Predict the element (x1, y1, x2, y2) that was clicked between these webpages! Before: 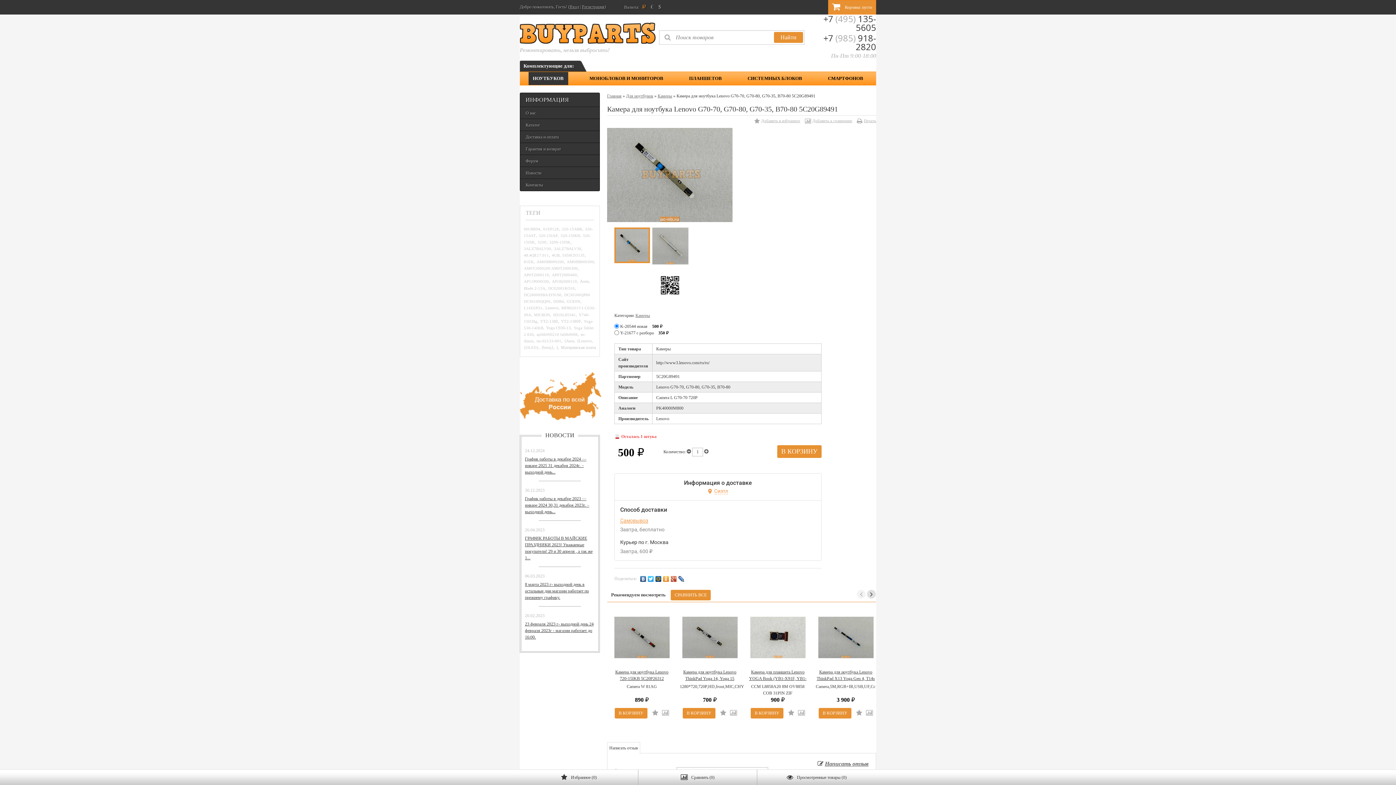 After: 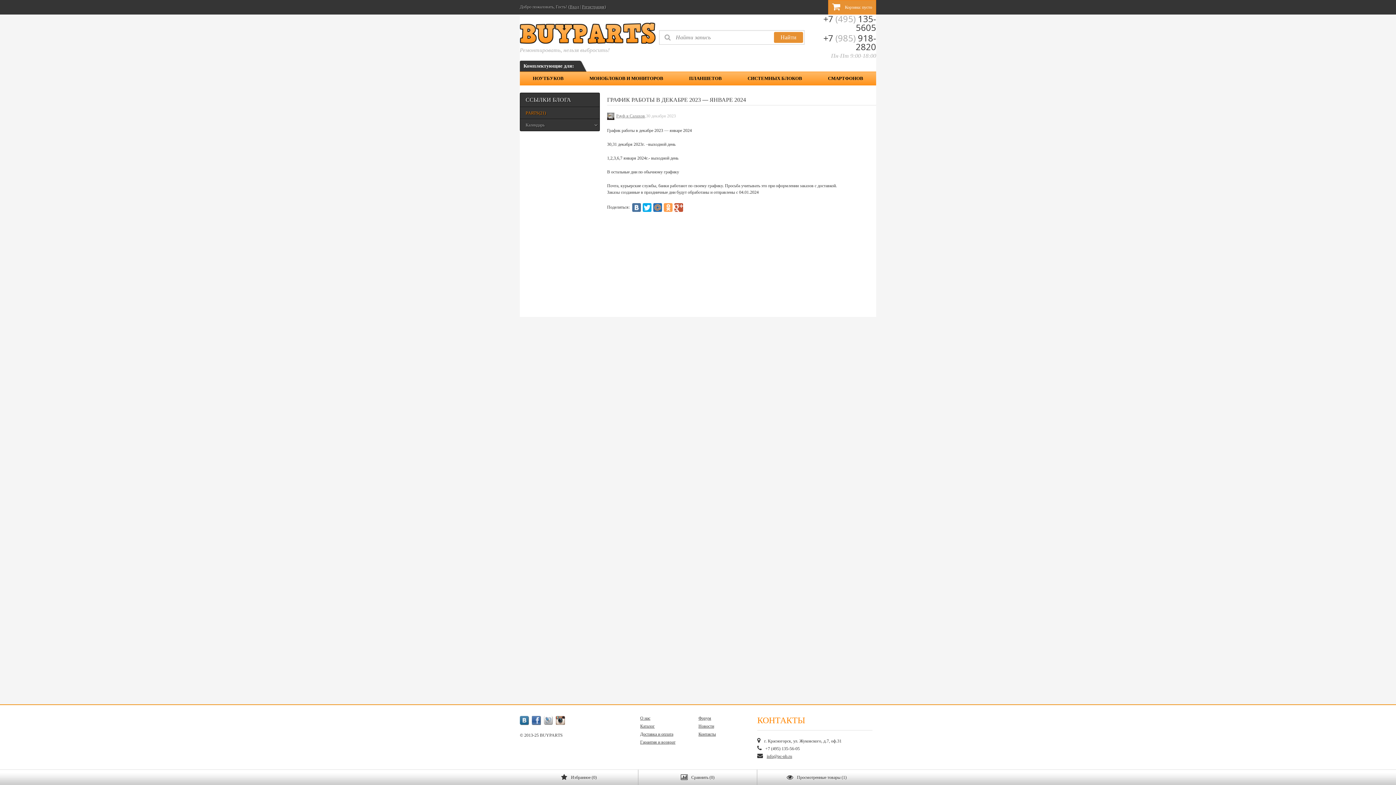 Action: bbox: (525, 496, 589, 514) label: График работы в декабре 2023 — январе 2024 30,31 декабря 2023г. –выходной день...